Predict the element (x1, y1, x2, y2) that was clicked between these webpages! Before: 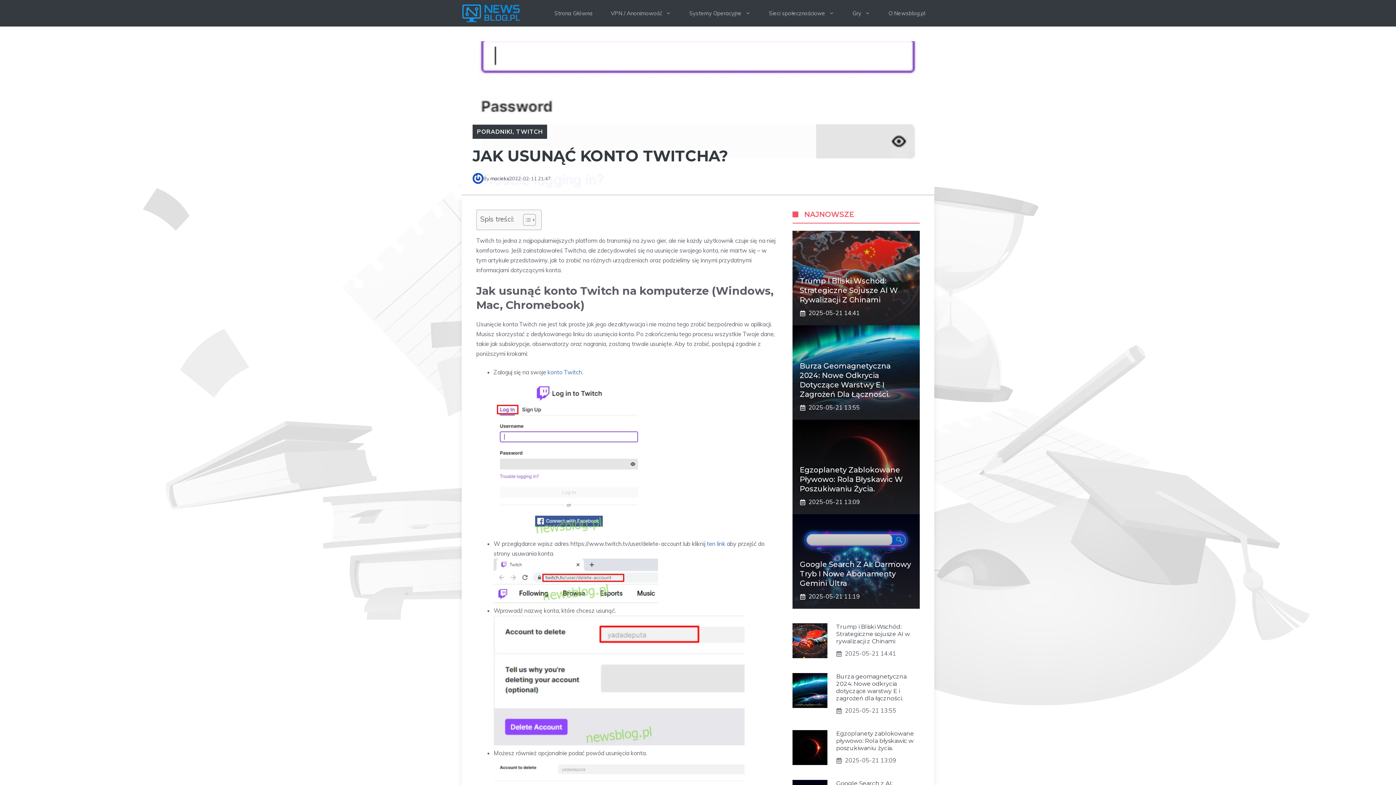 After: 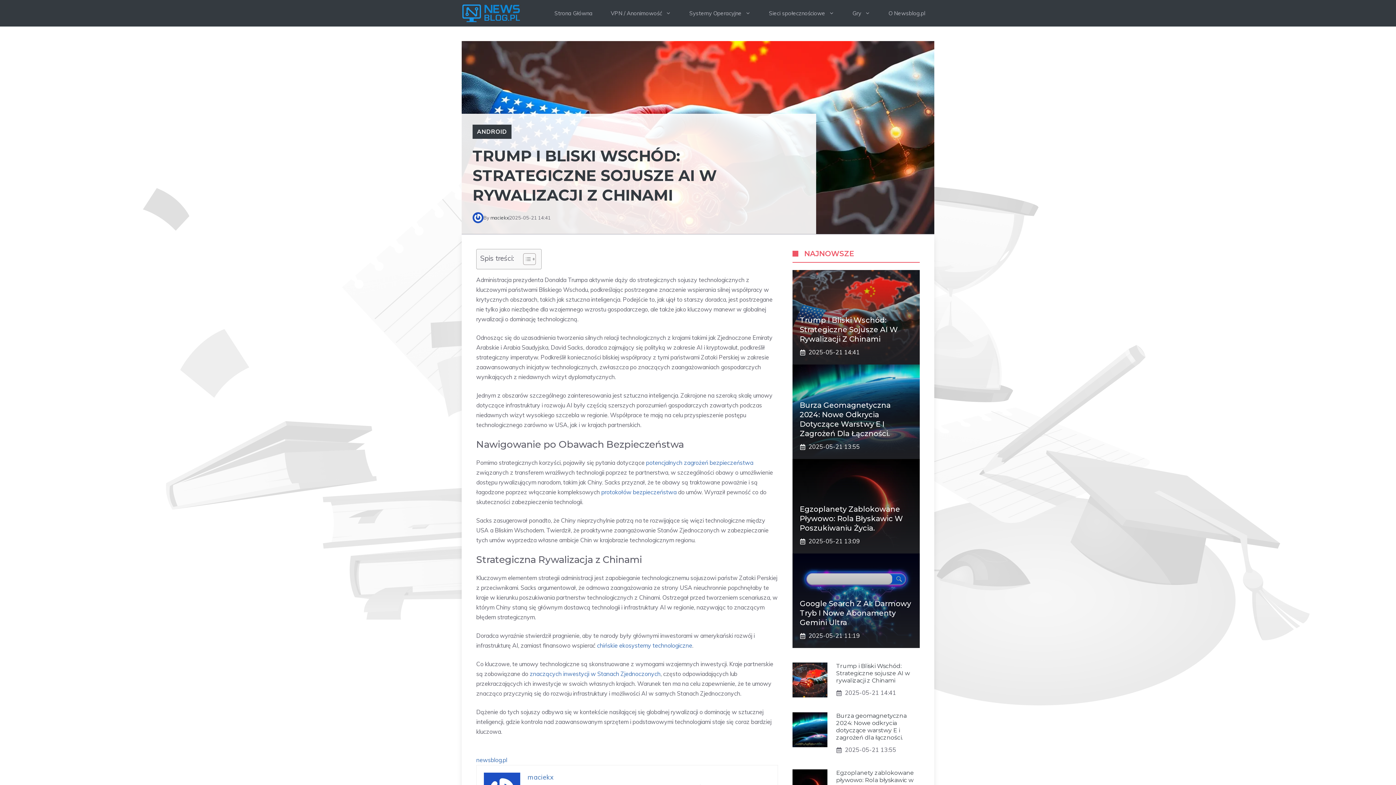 Action: label: Trump I Bliski Wschód: Strategiczne Sojusze AI W Rywalizacji Z Chinami bbox: (800, 276, 898, 304)